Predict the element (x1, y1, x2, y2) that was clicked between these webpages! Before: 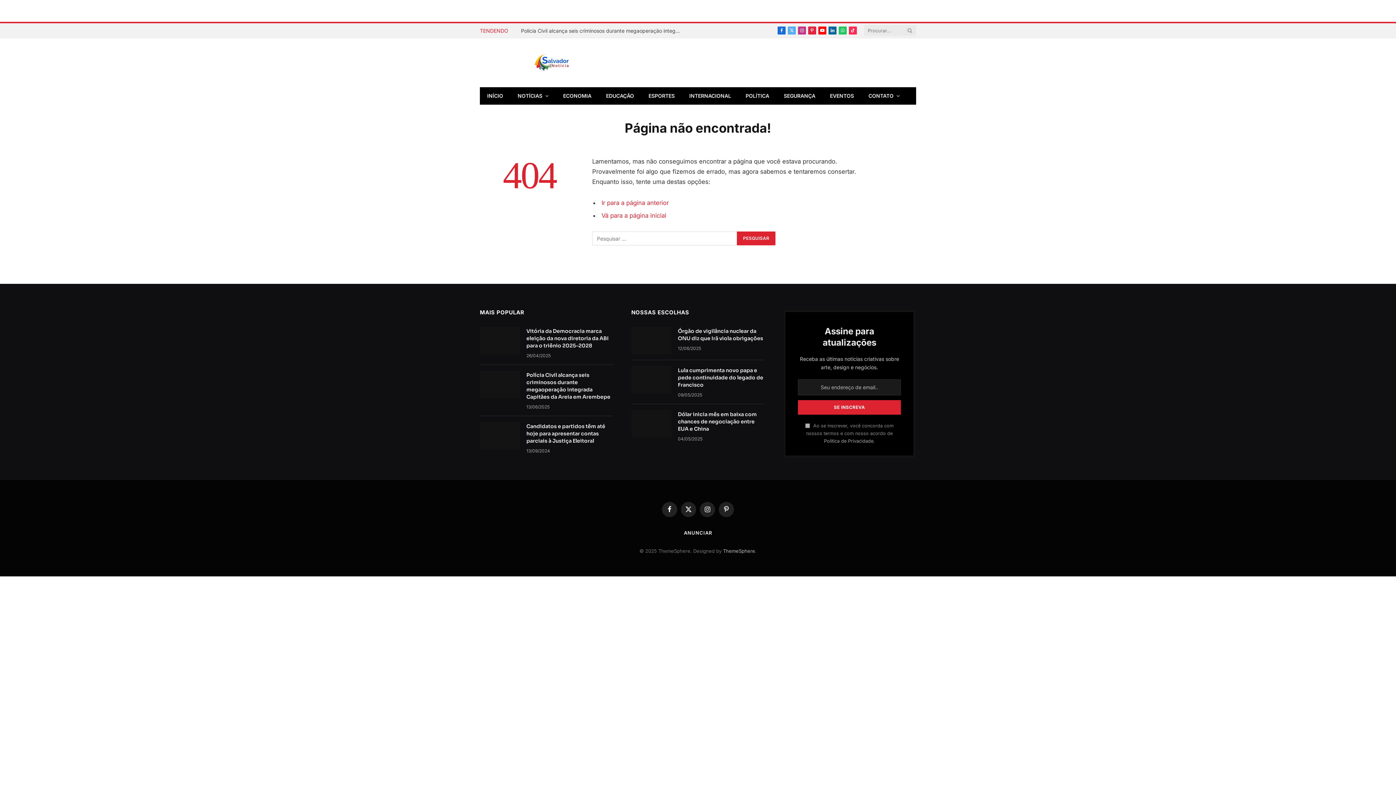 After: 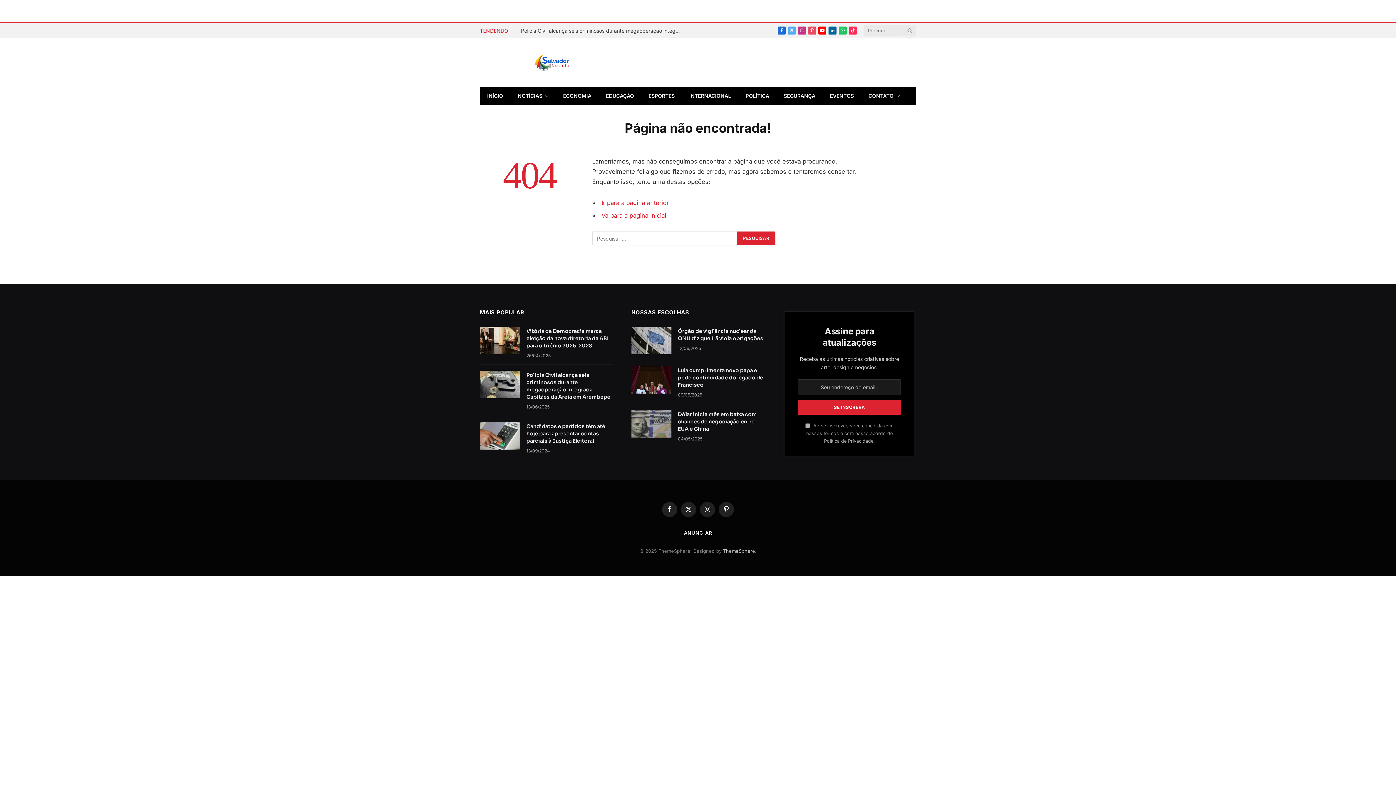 Action: label: Pinterest bbox: (808, 26, 816, 34)